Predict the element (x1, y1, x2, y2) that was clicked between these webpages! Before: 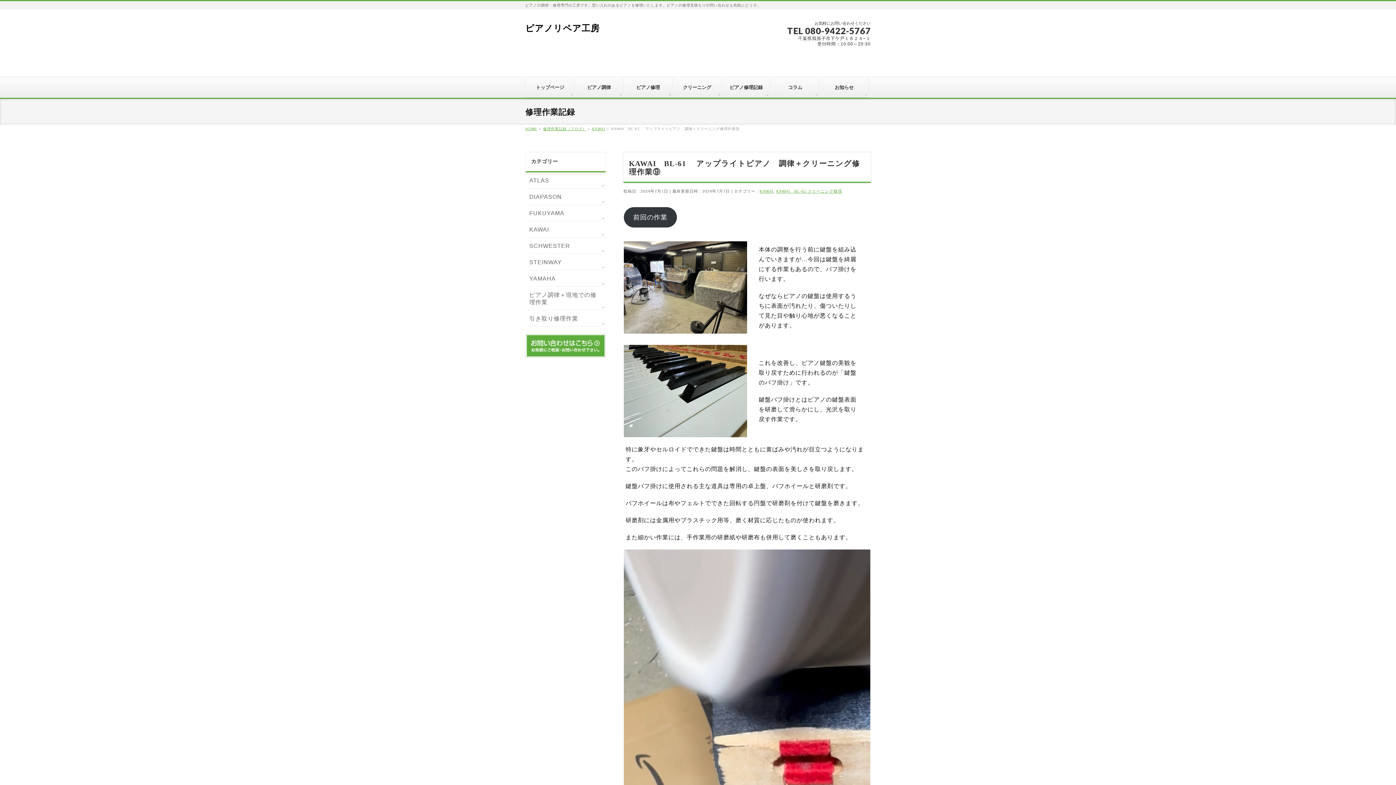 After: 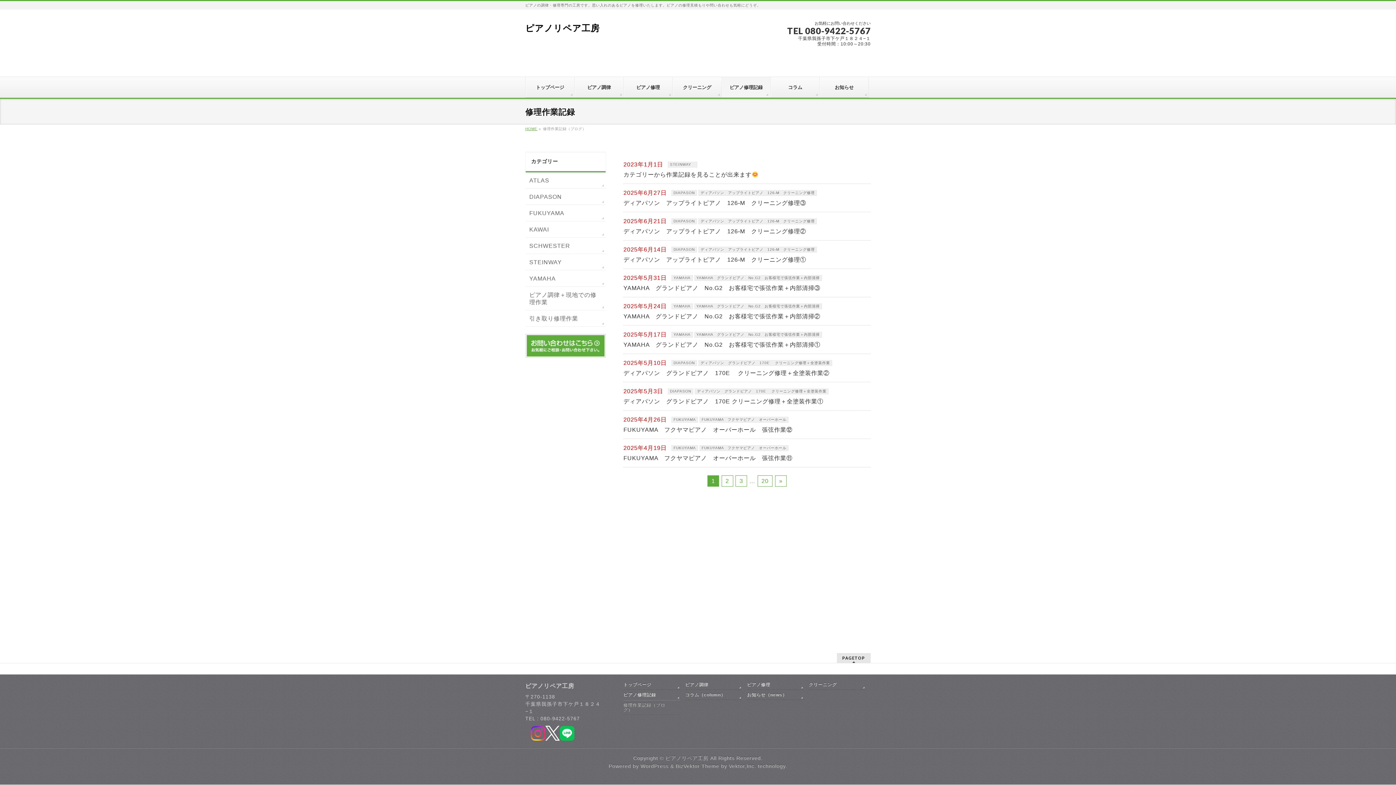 Action: label: 修理作業記録（ブログ） bbox: (543, 126, 586, 130)